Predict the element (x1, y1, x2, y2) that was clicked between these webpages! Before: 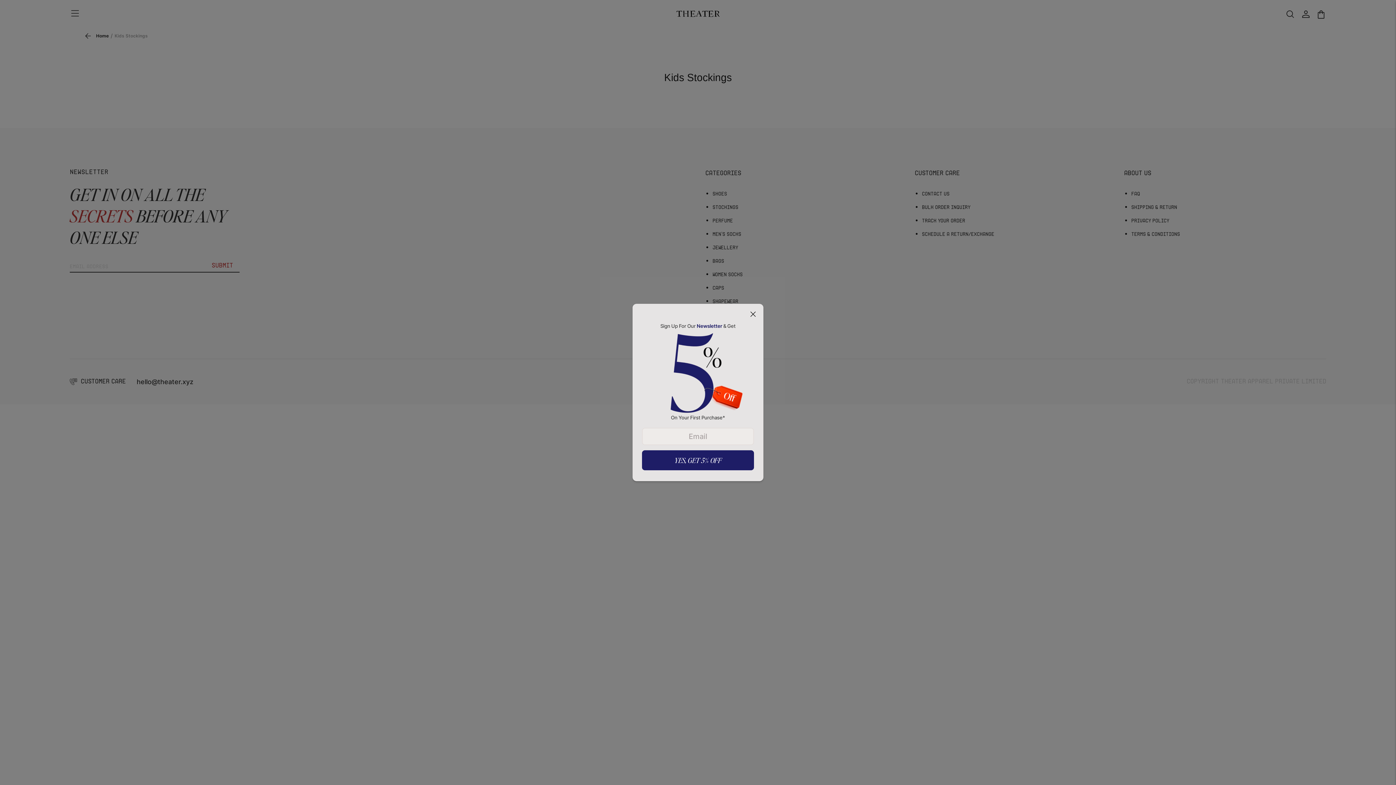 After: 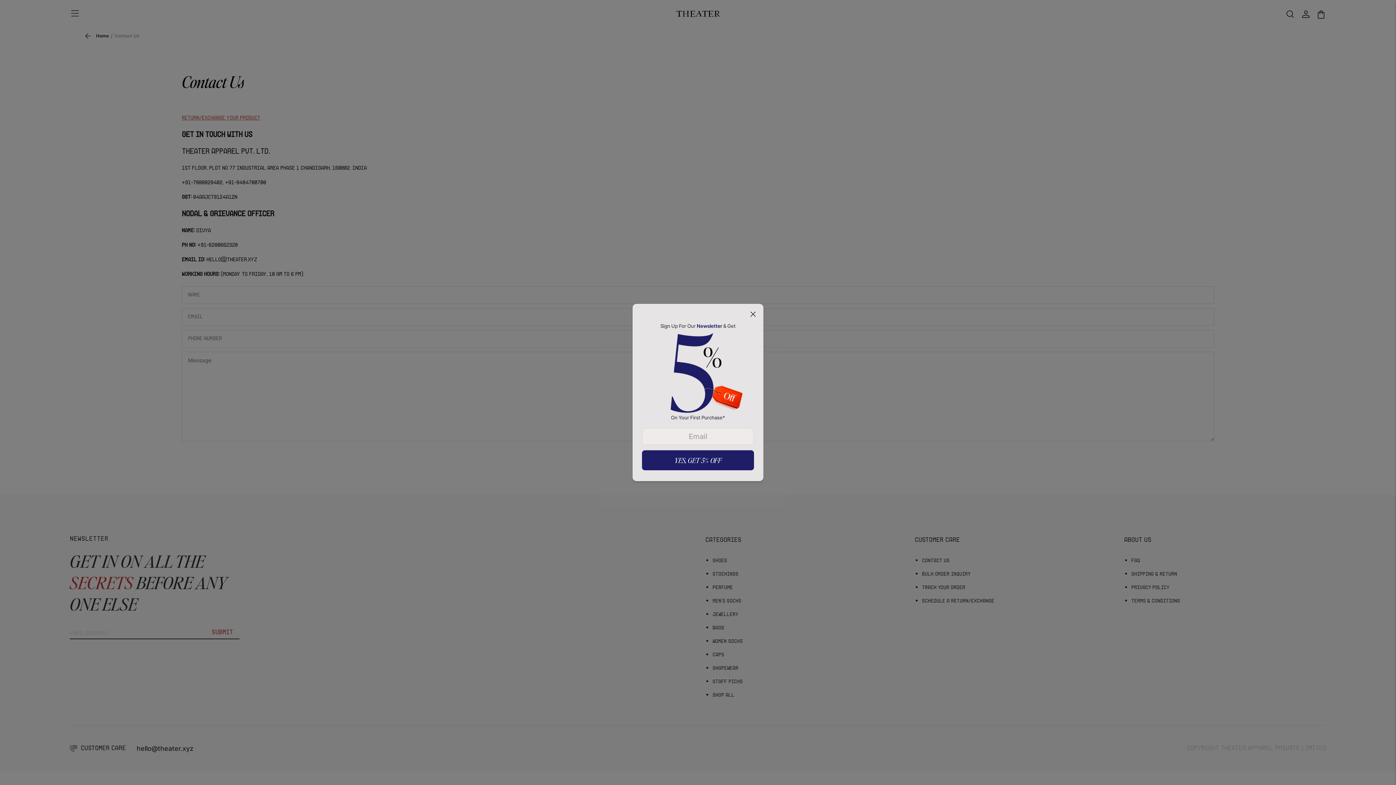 Action: bbox: (922, 191, 949, 197) label: CONTACT US